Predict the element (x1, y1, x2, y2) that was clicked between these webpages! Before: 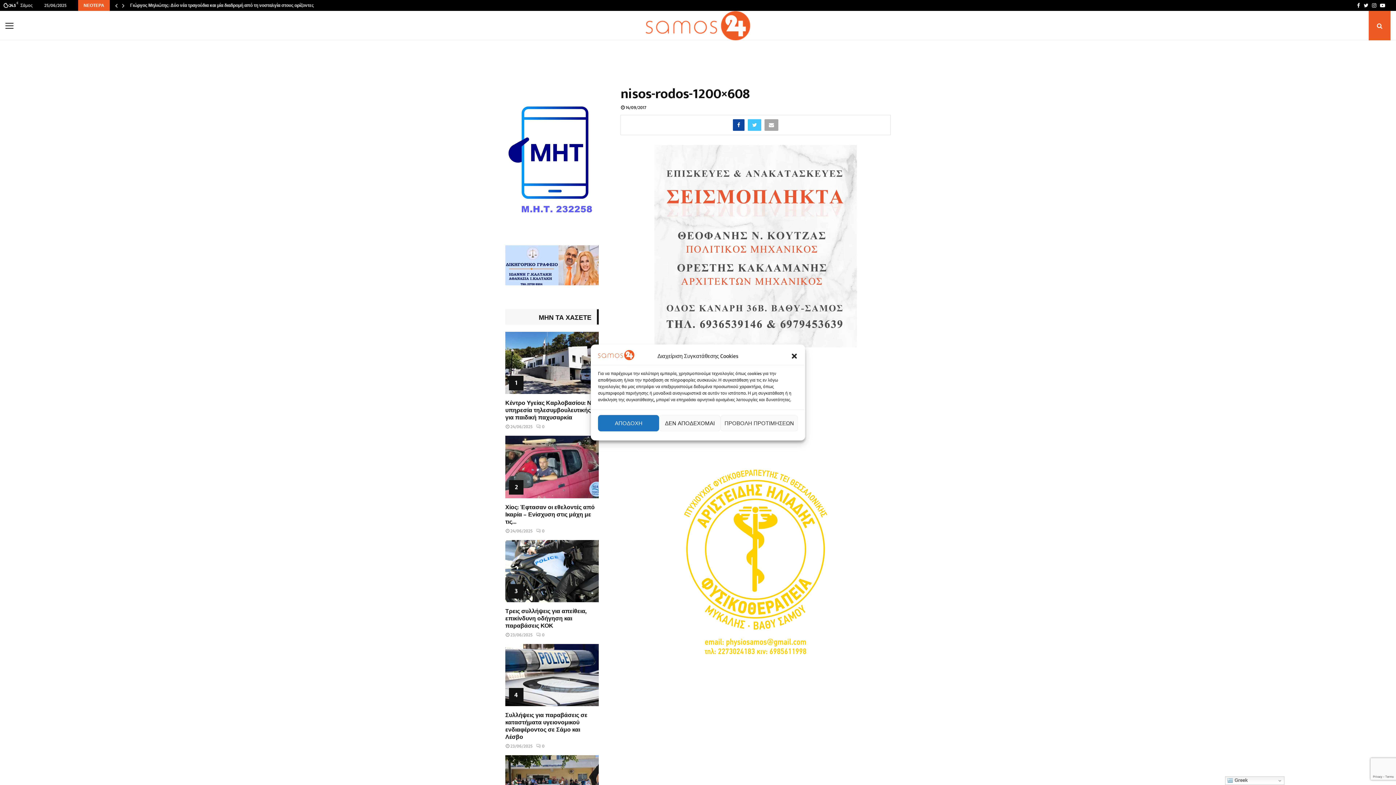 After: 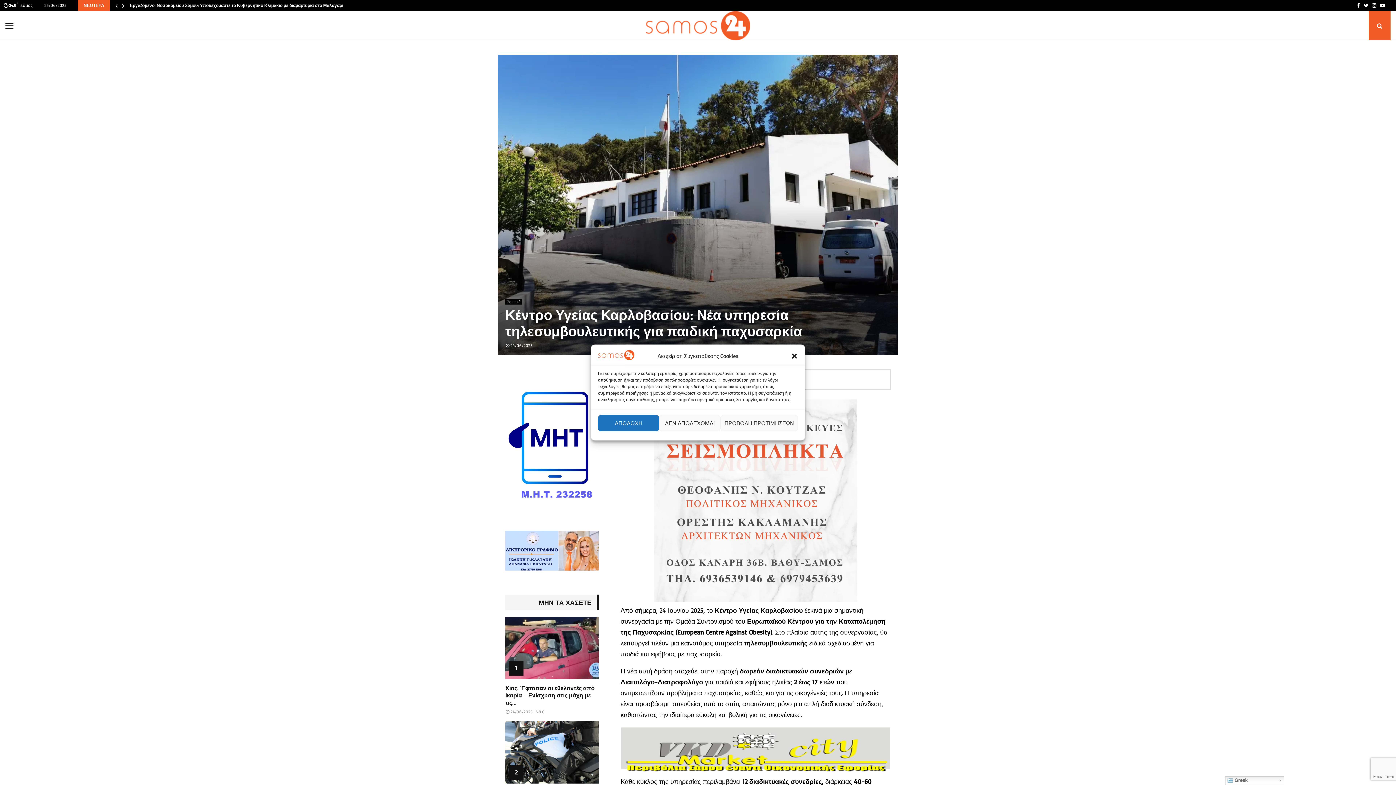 Action: label: 0 bbox: (536, 424, 544, 429)